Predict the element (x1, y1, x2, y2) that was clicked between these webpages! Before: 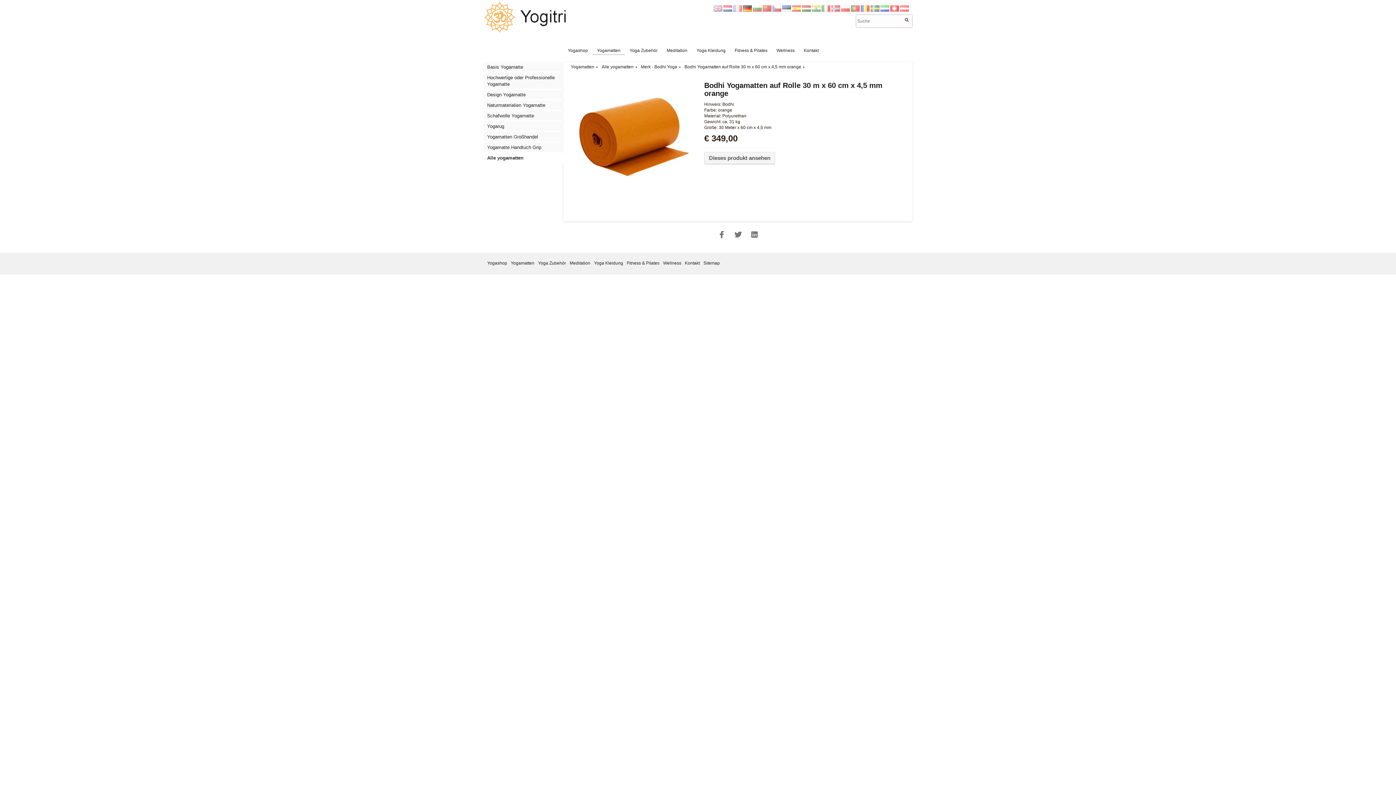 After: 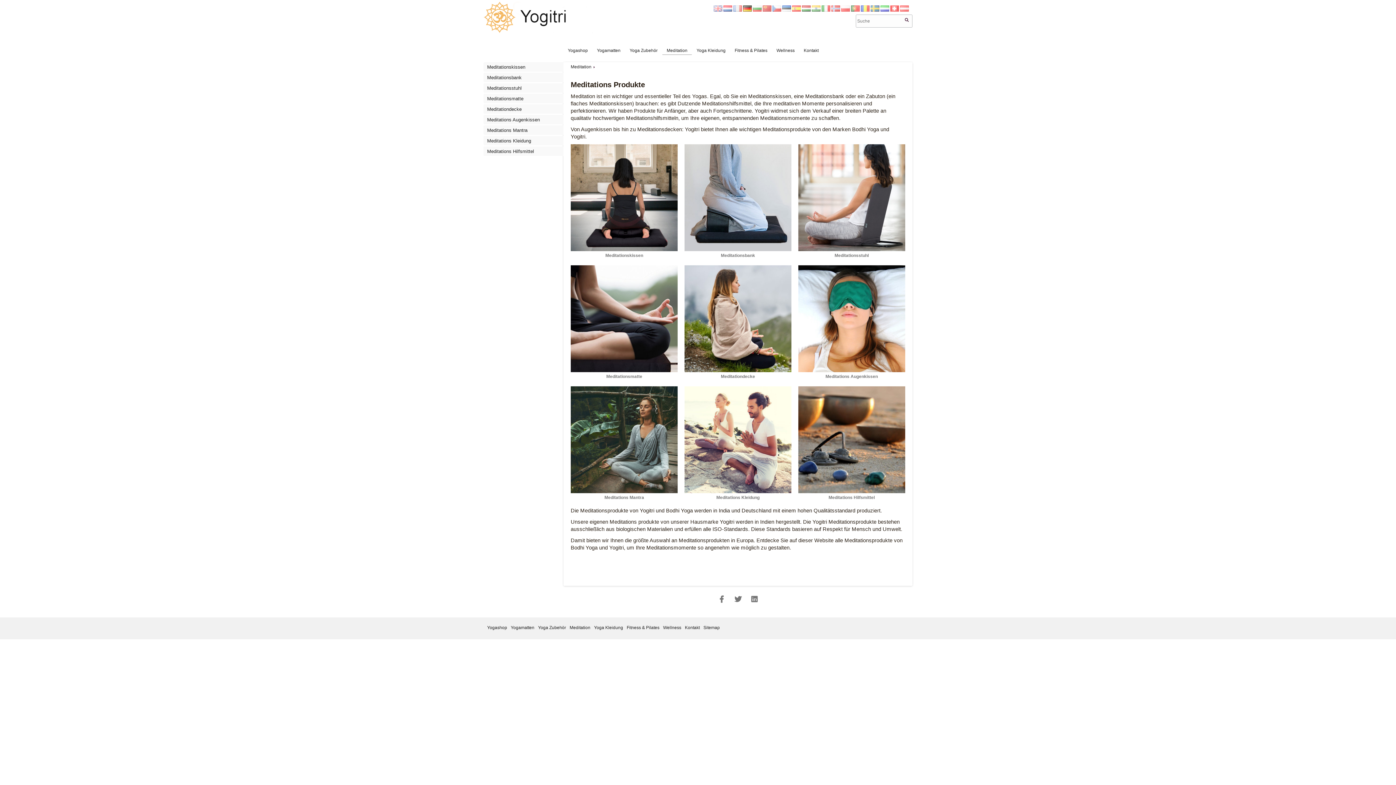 Action: bbox: (569, 260, 590, 265) label: Meditation